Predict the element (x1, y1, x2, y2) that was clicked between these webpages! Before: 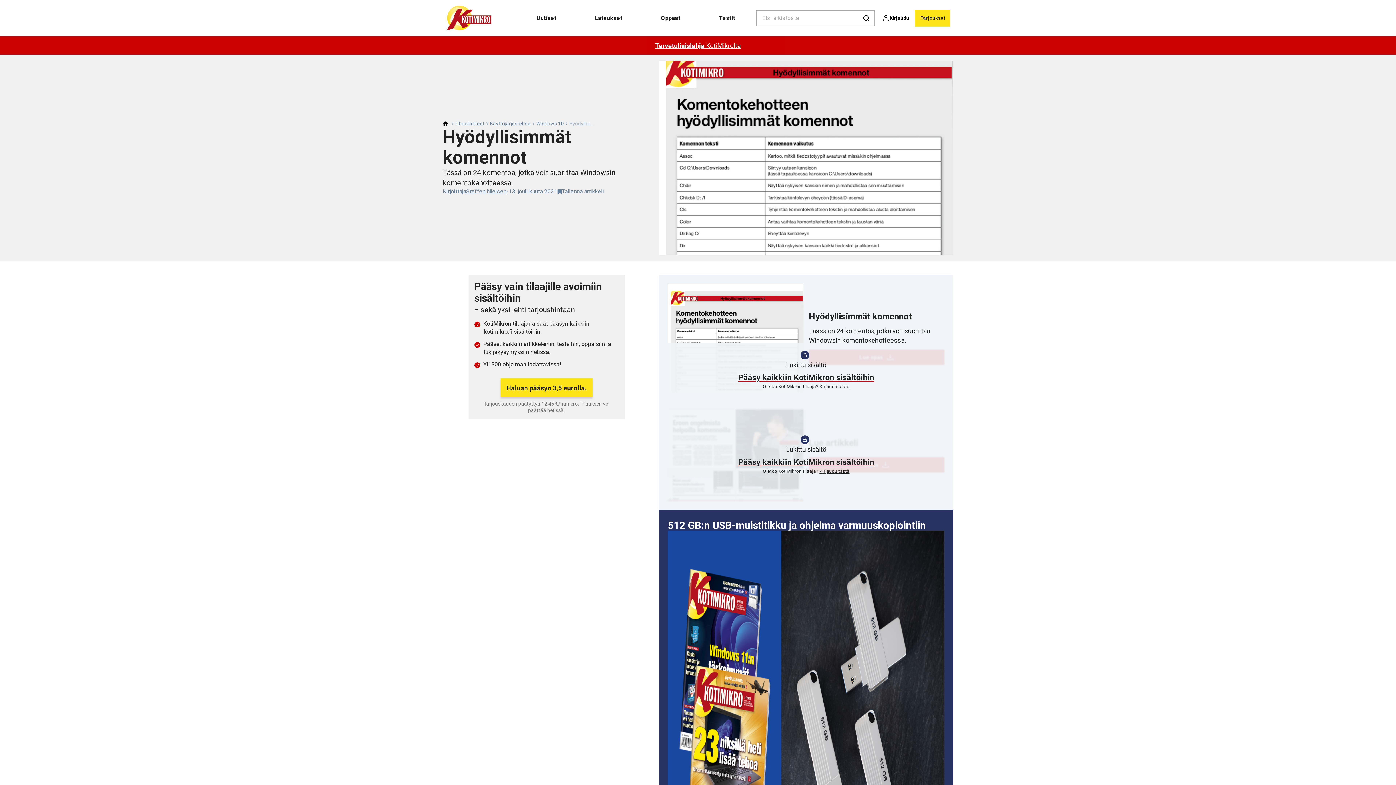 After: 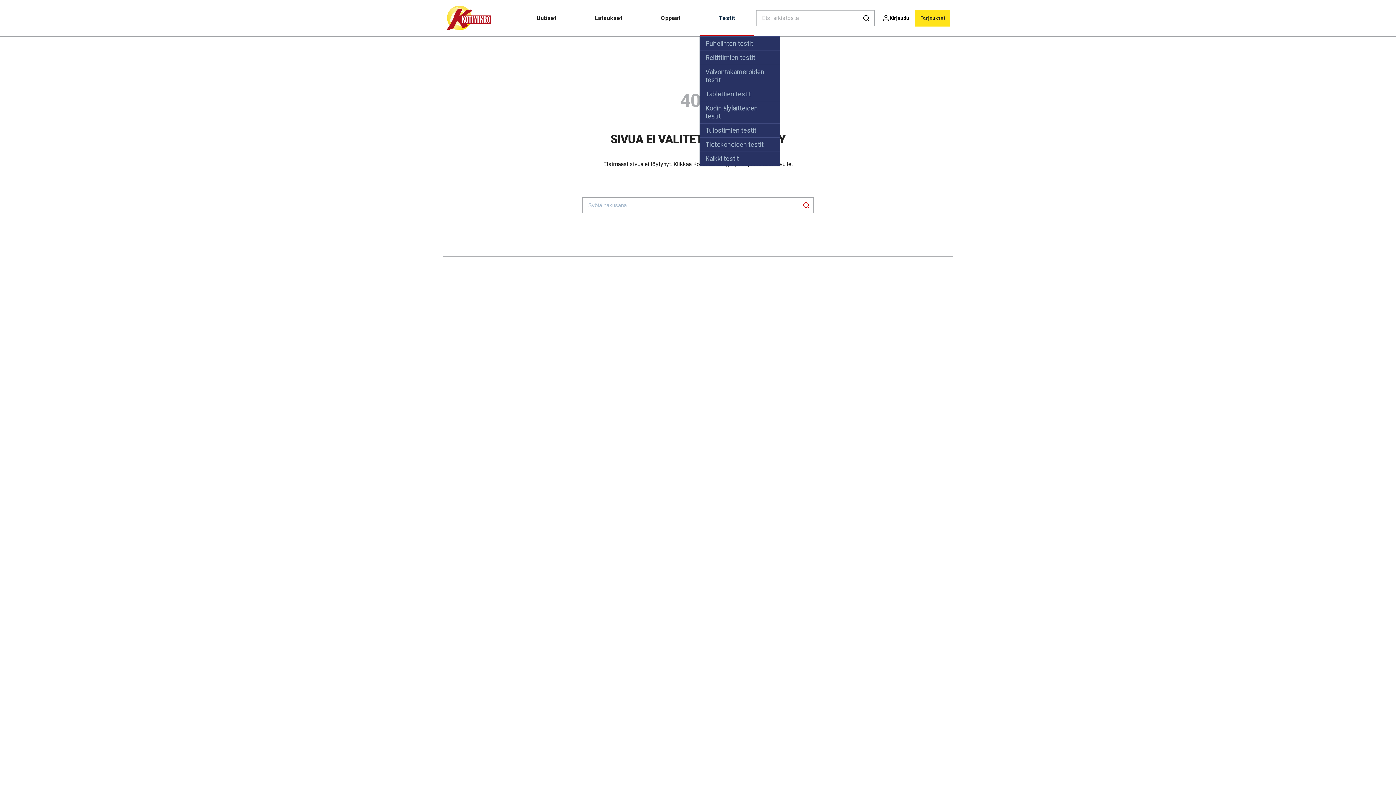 Action: label: Testit bbox: (699, 0, 754, 36)